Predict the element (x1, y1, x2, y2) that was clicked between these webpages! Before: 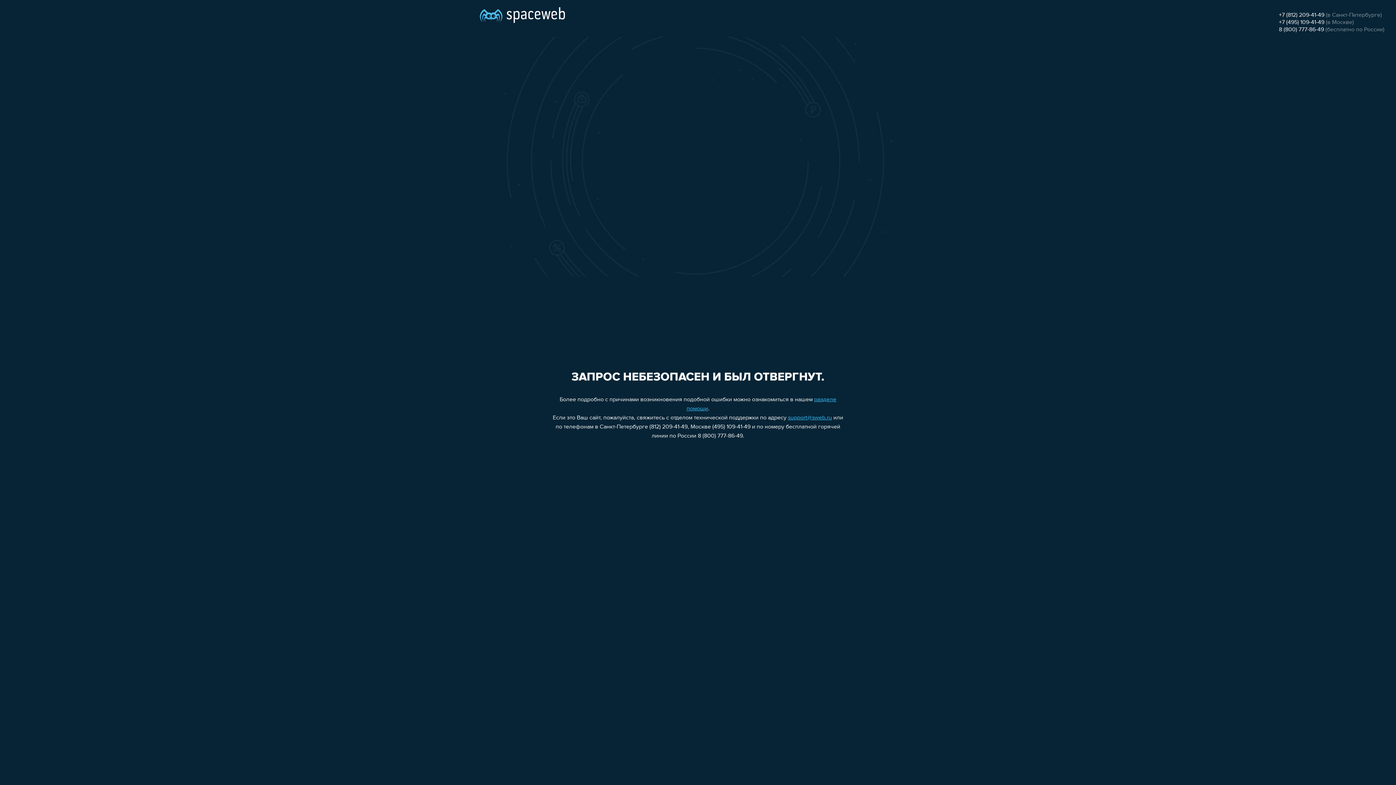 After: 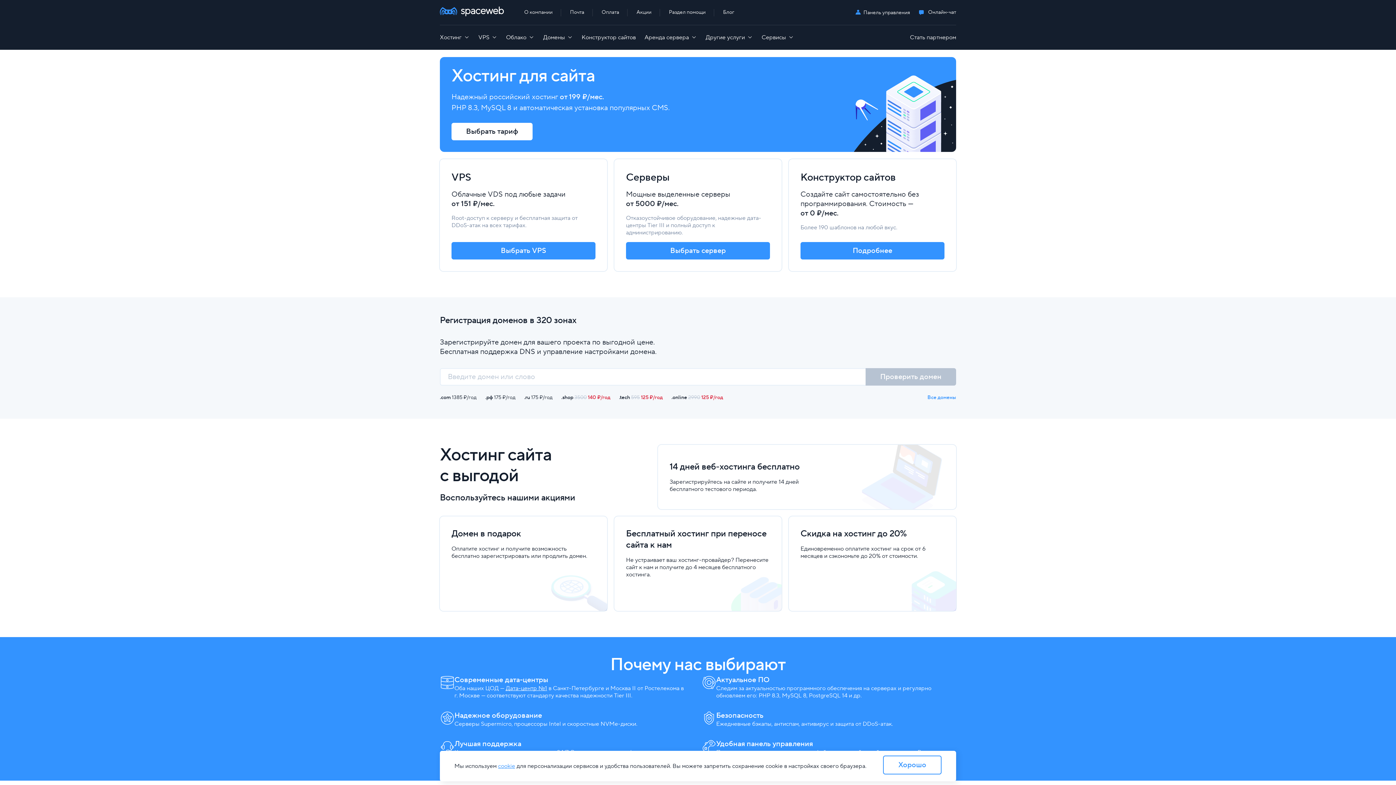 Action: bbox: (480, 0, 565, 25)